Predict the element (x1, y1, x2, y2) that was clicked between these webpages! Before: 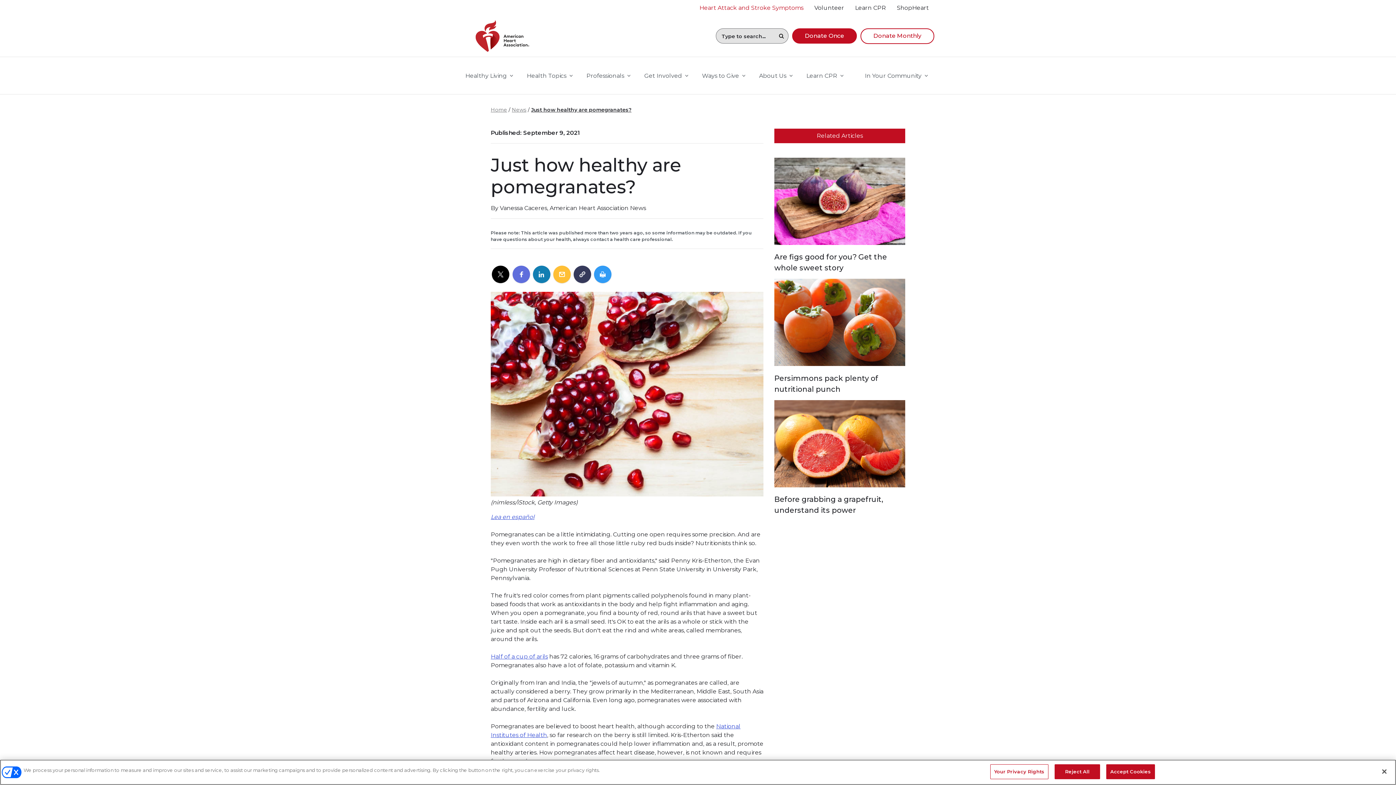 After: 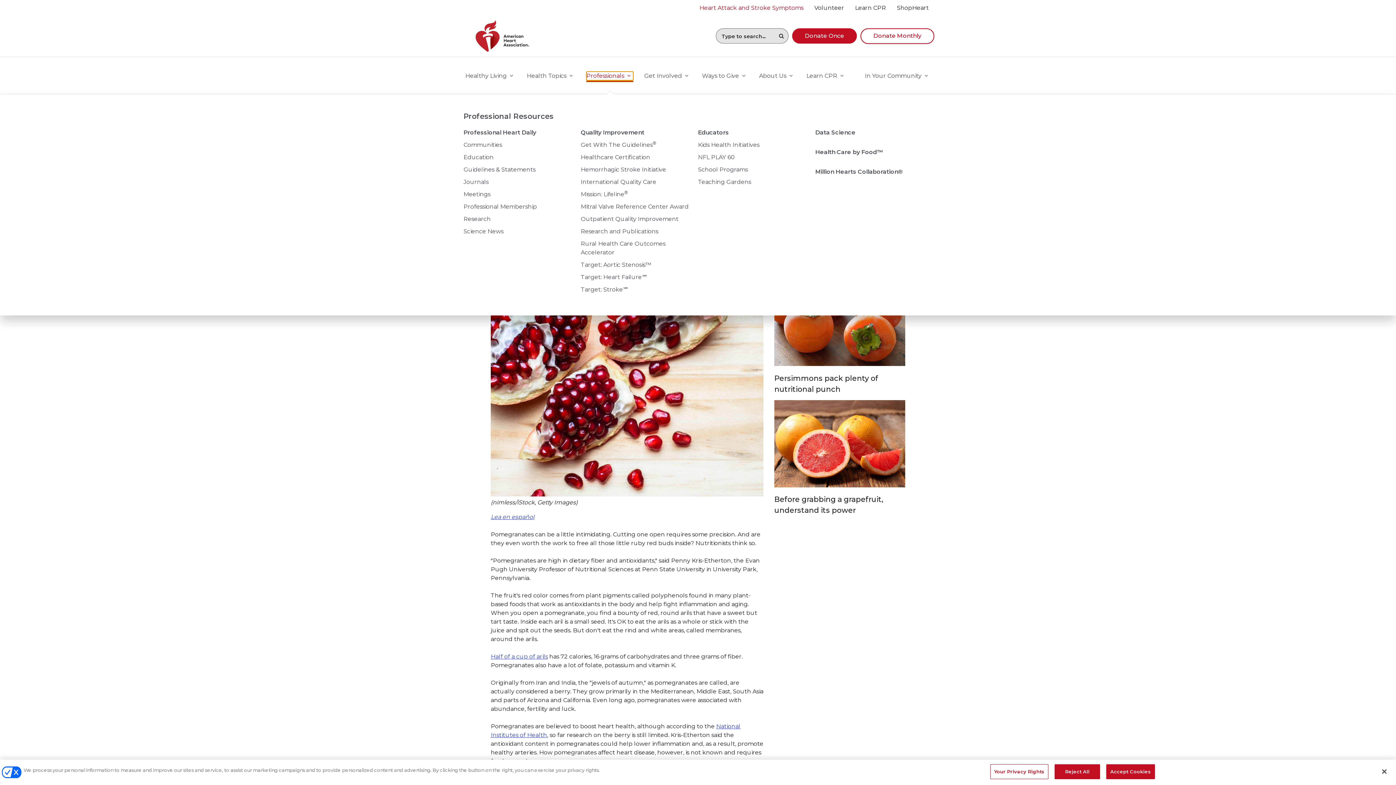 Action: bbox: (586, 71, 633, 80) label: Professionals